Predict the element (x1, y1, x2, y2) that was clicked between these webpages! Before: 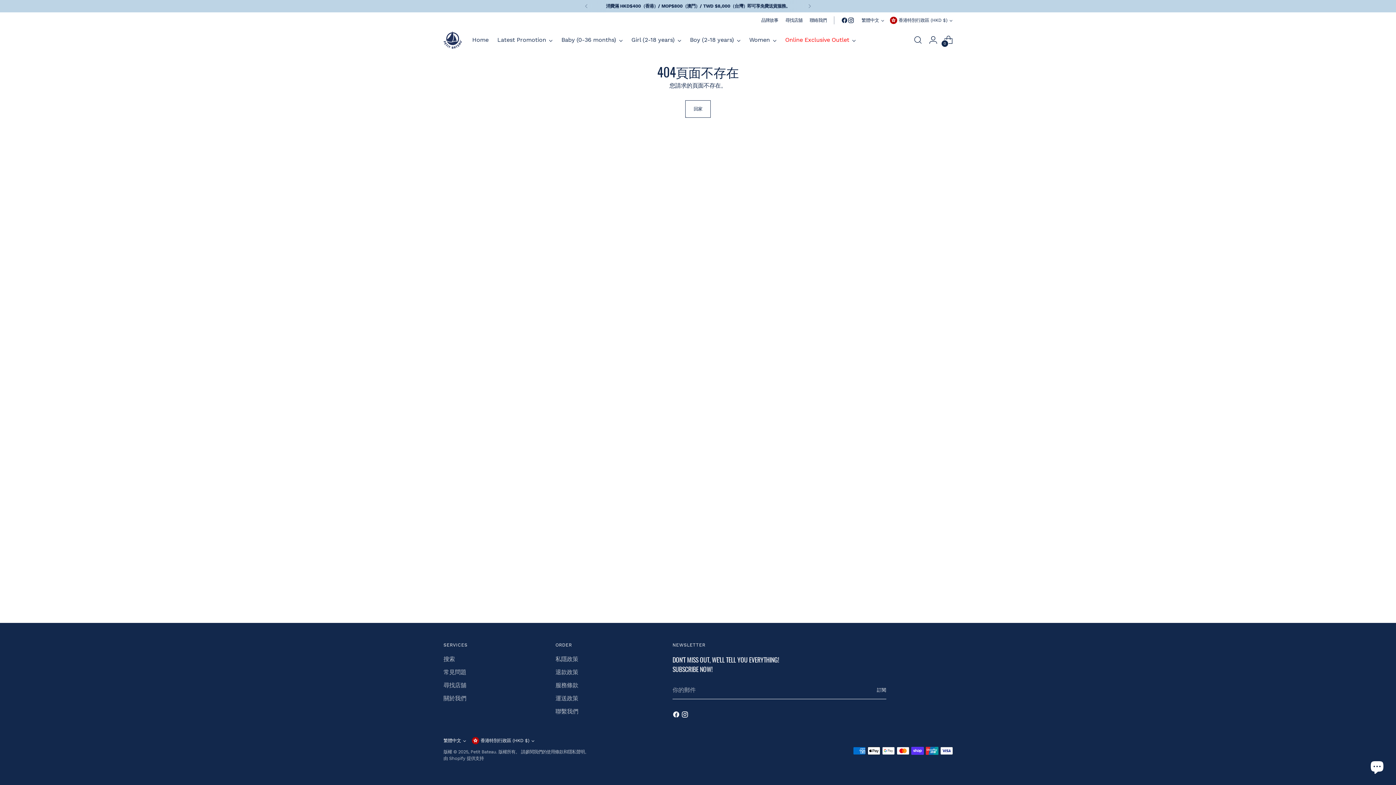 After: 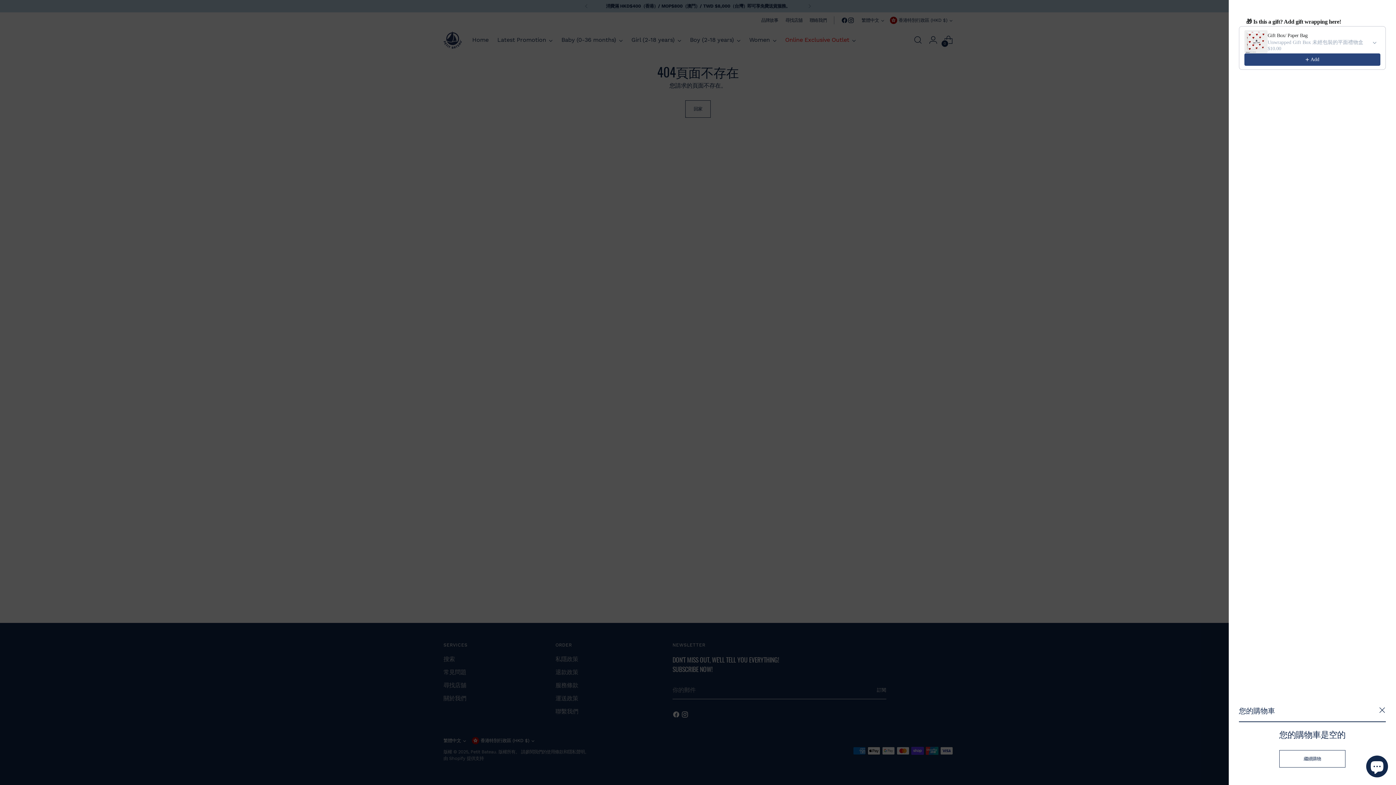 Action: label: 打開購物車模式 bbox: (941, 32, 956, 47)